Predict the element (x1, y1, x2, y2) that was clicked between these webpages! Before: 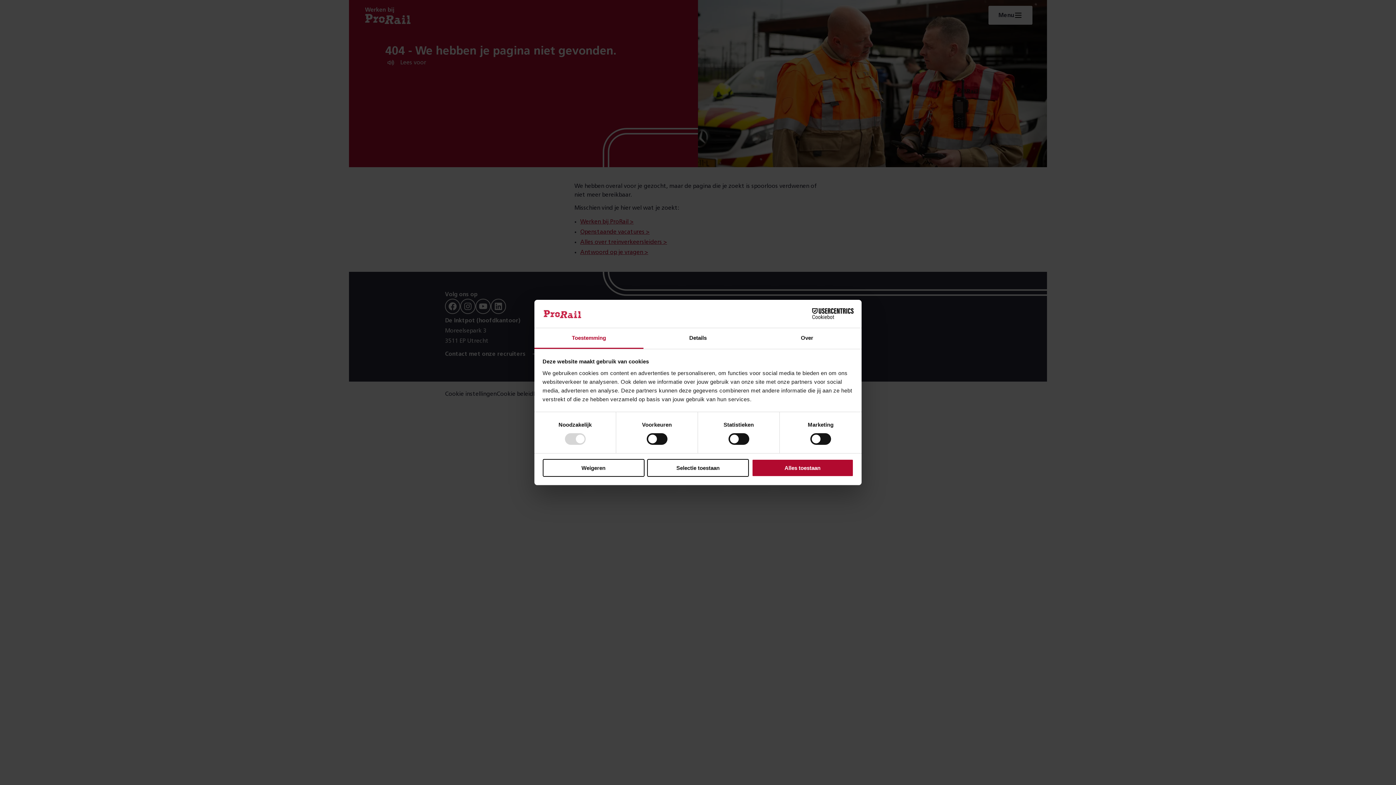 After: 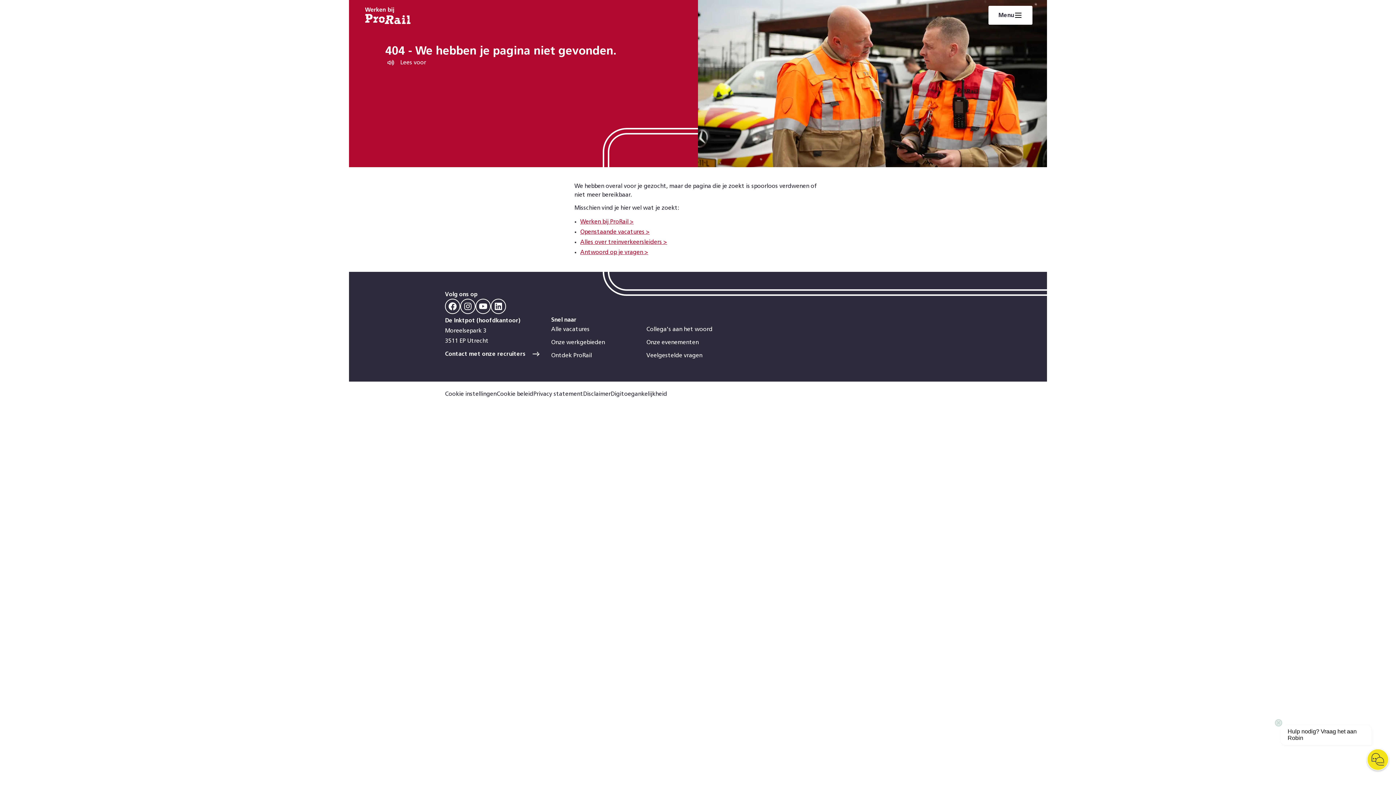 Action: label: Alles toestaan bbox: (751, 459, 853, 476)